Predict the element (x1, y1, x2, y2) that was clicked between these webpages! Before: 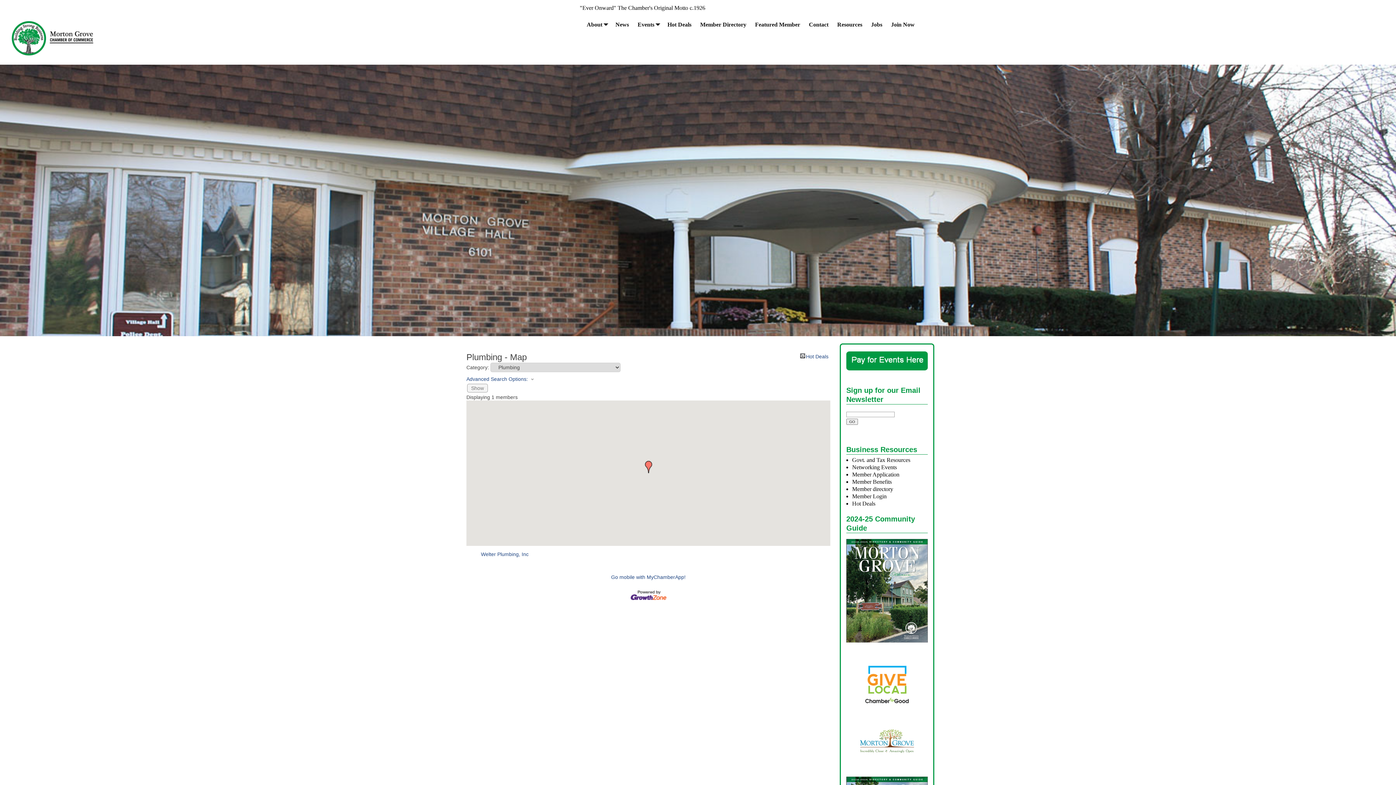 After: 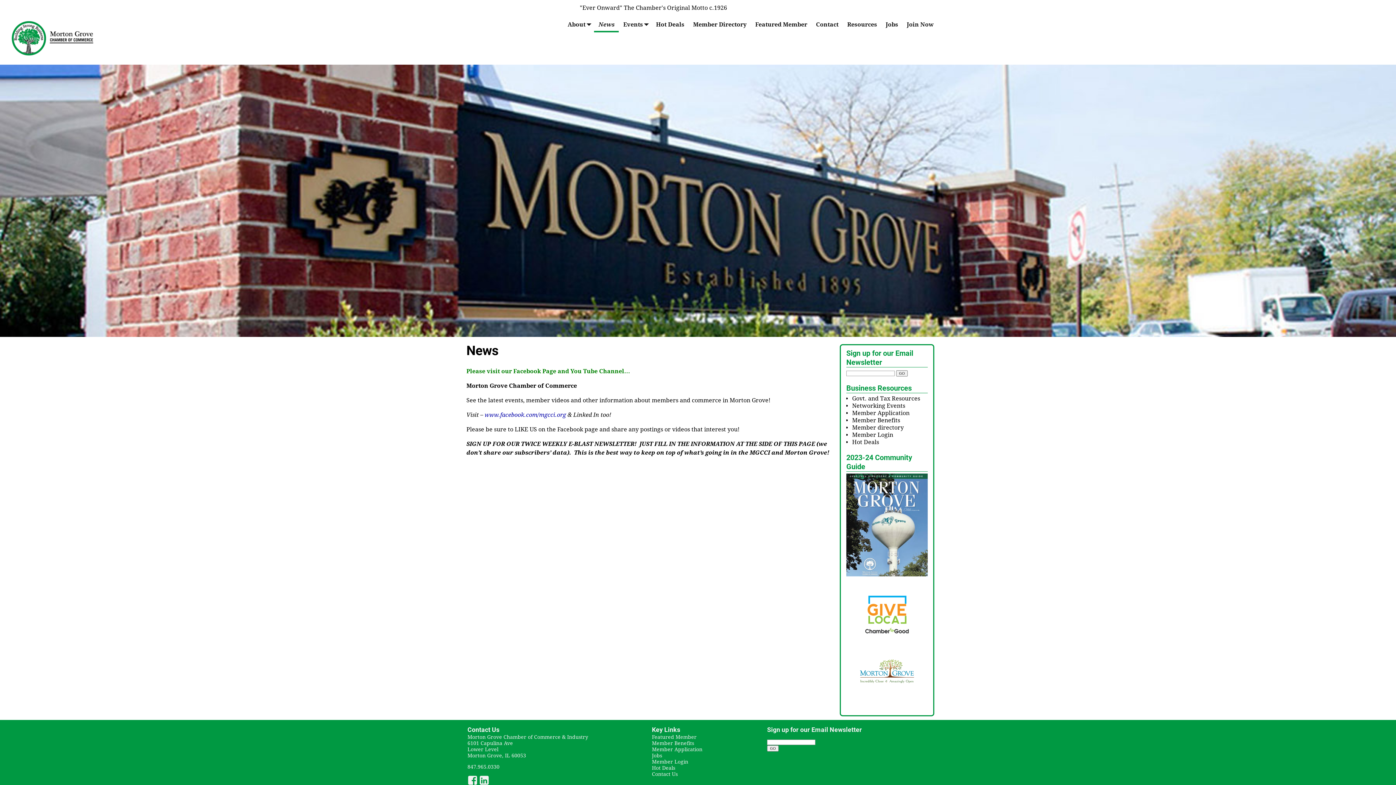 Action: bbox: (611, 18, 633, 30) label: News